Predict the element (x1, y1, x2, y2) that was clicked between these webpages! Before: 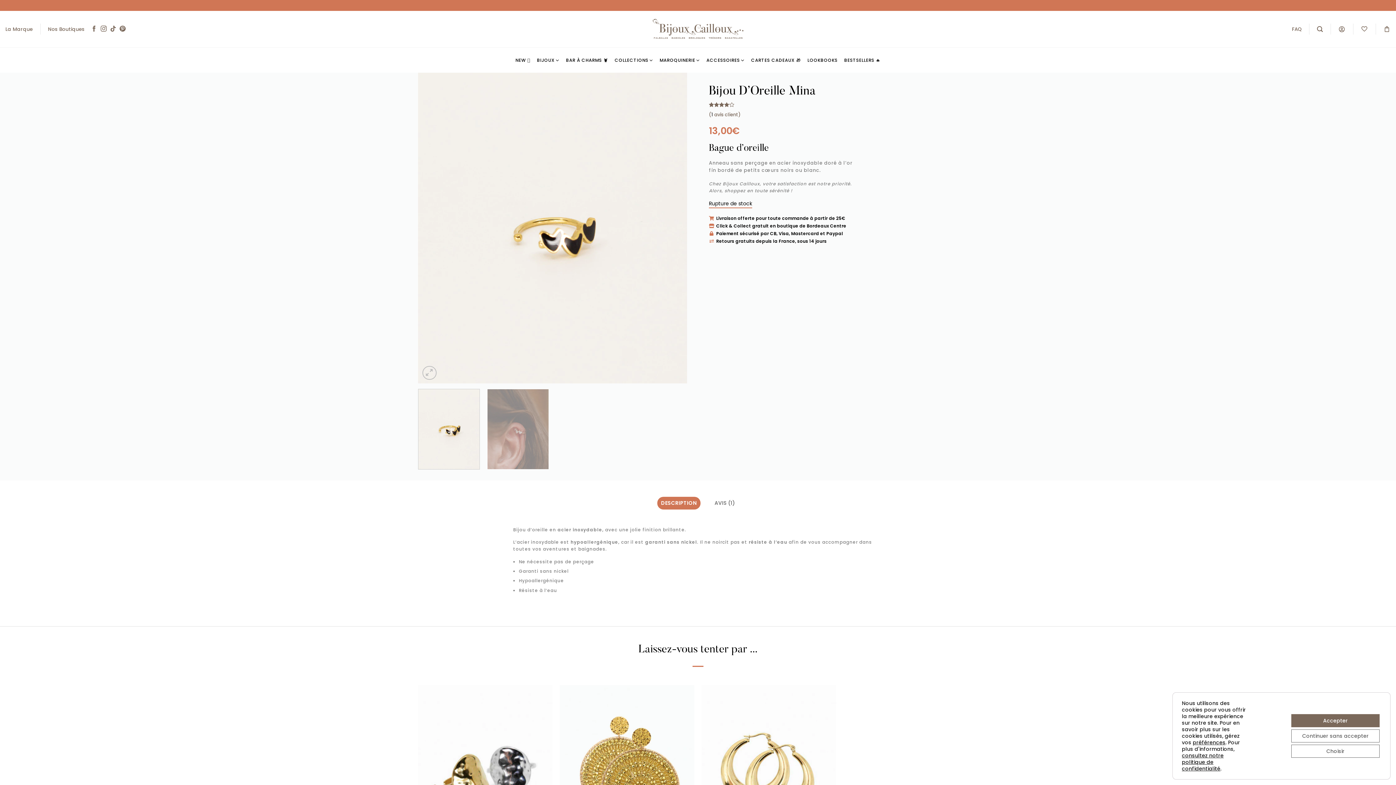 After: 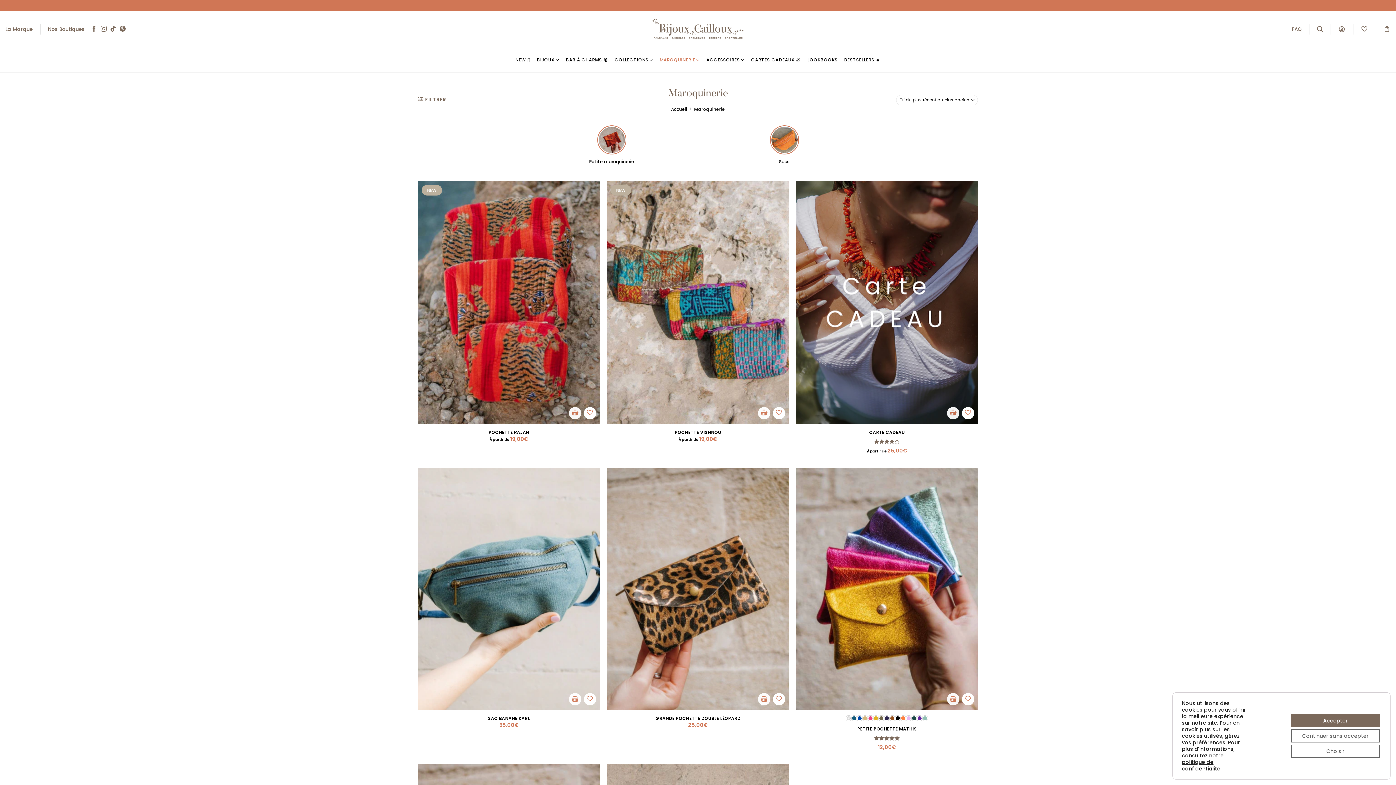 Action: bbox: (659, 53, 700, 66) label: MAROQUINERIE